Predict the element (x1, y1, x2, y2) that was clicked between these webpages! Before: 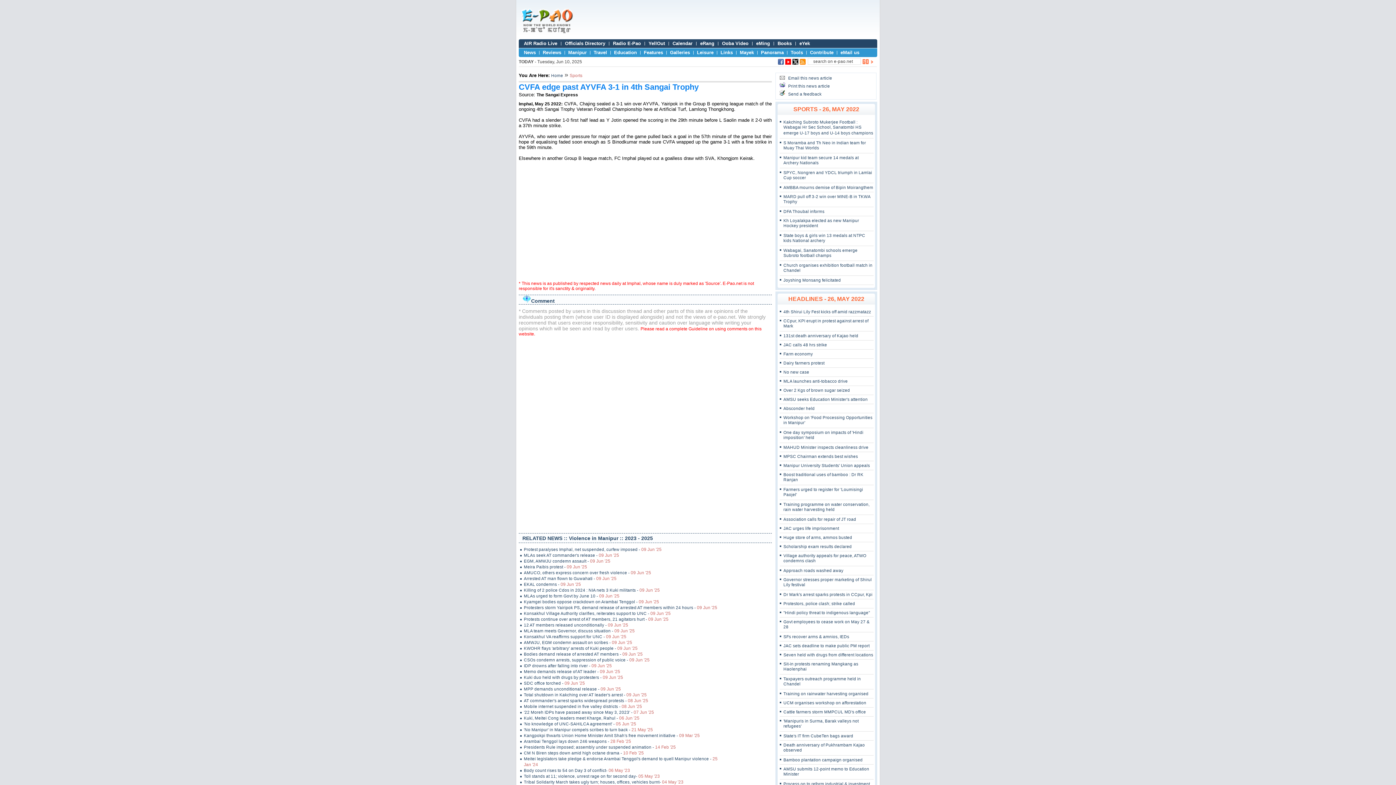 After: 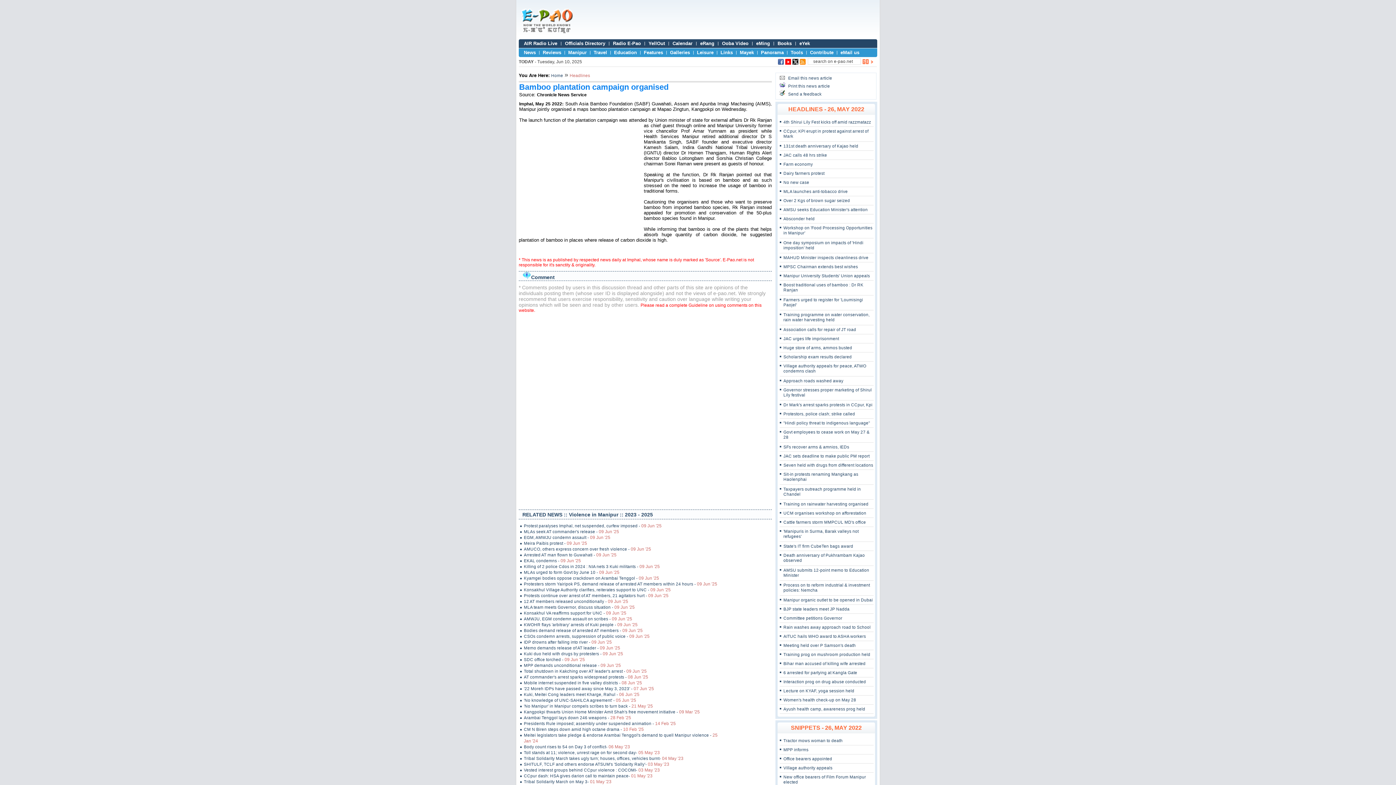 Action: bbox: (783, 758, 862, 762) label: Bamboo plantation campaign organised